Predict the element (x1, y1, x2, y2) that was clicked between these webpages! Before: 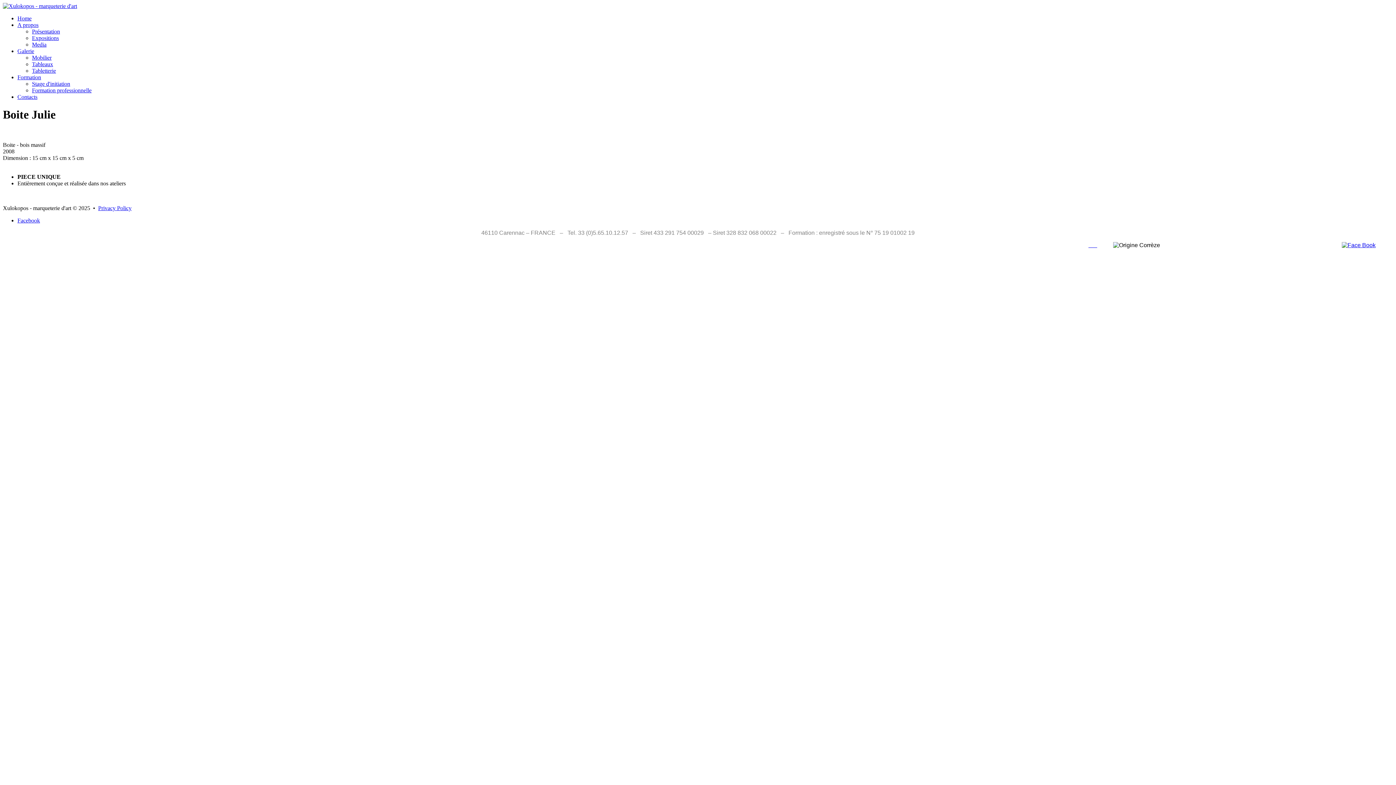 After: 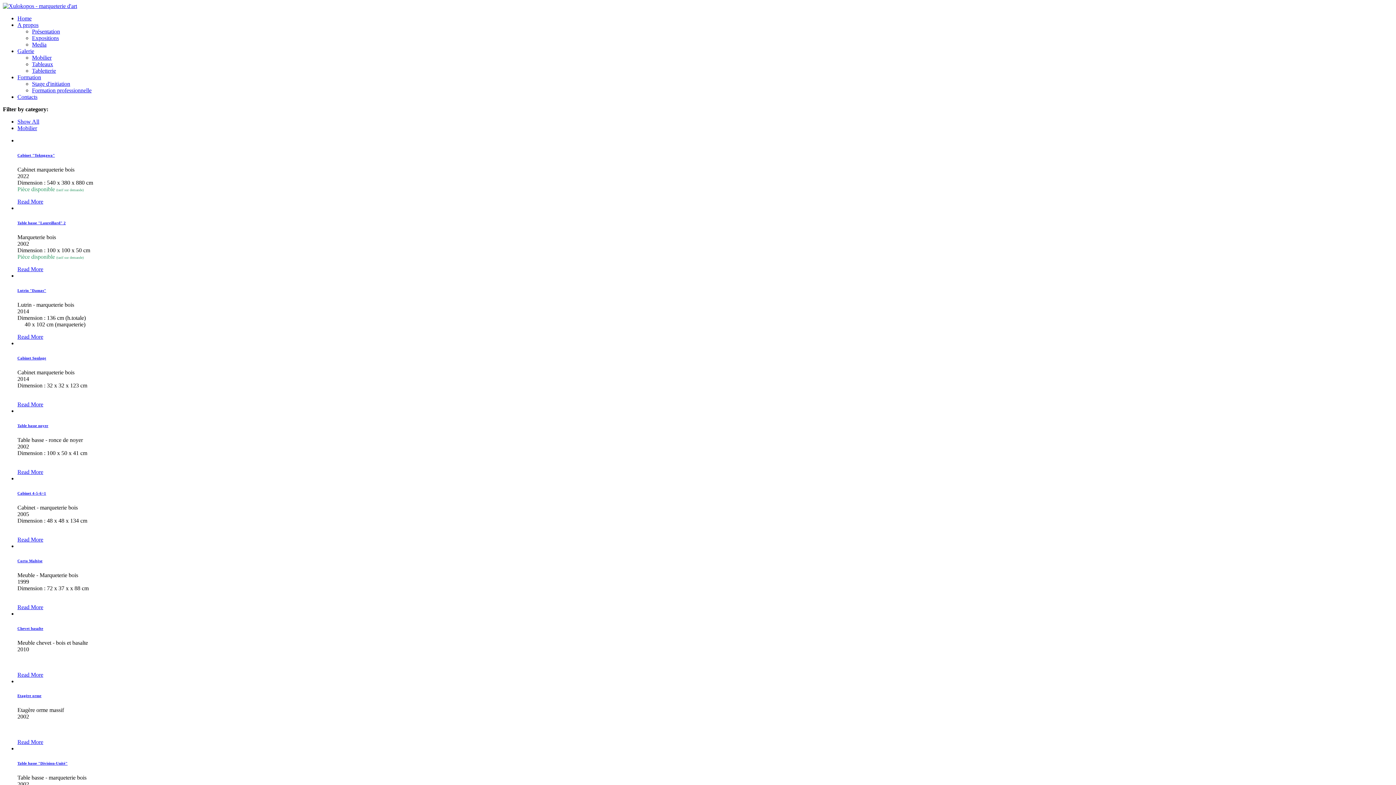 Action: bbox: (32, 54, 51, 60) label: Mobilier